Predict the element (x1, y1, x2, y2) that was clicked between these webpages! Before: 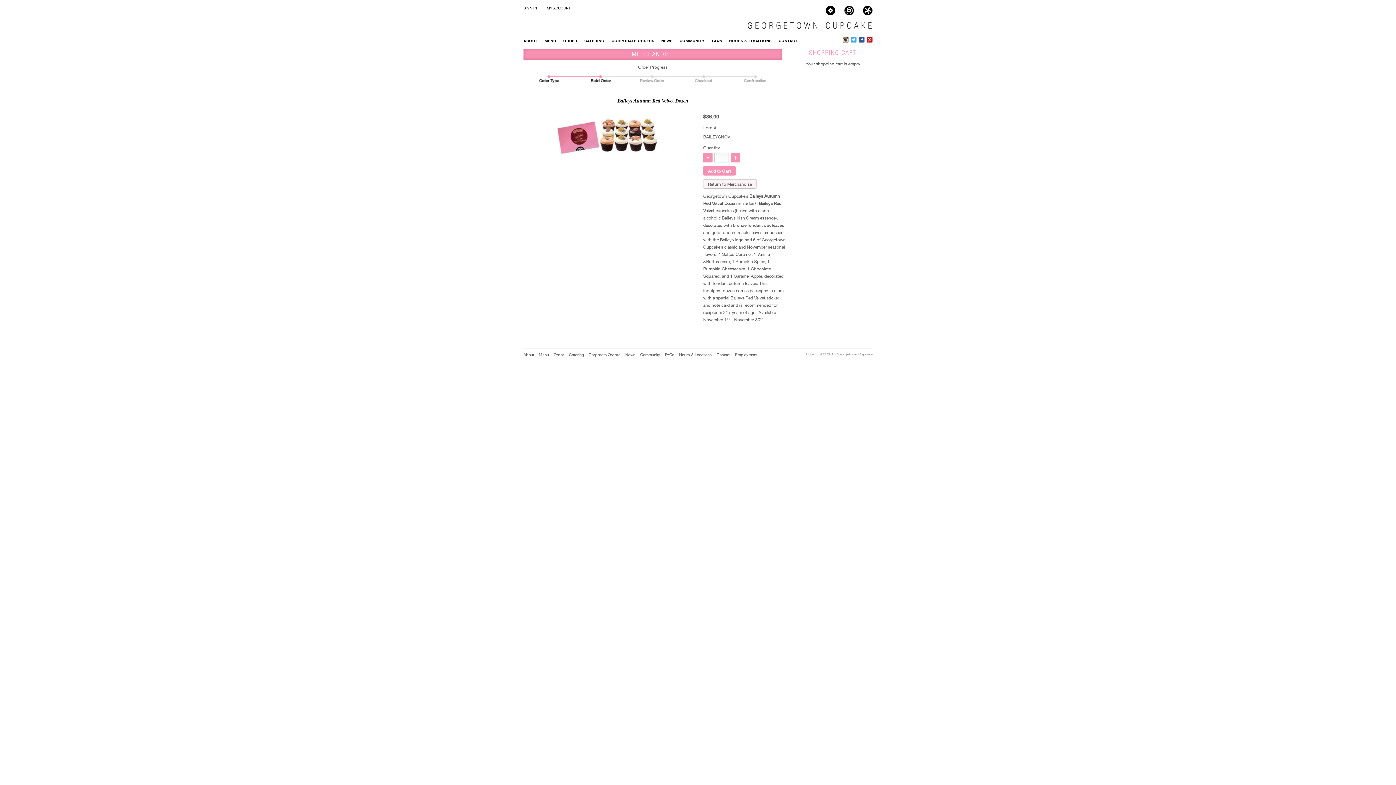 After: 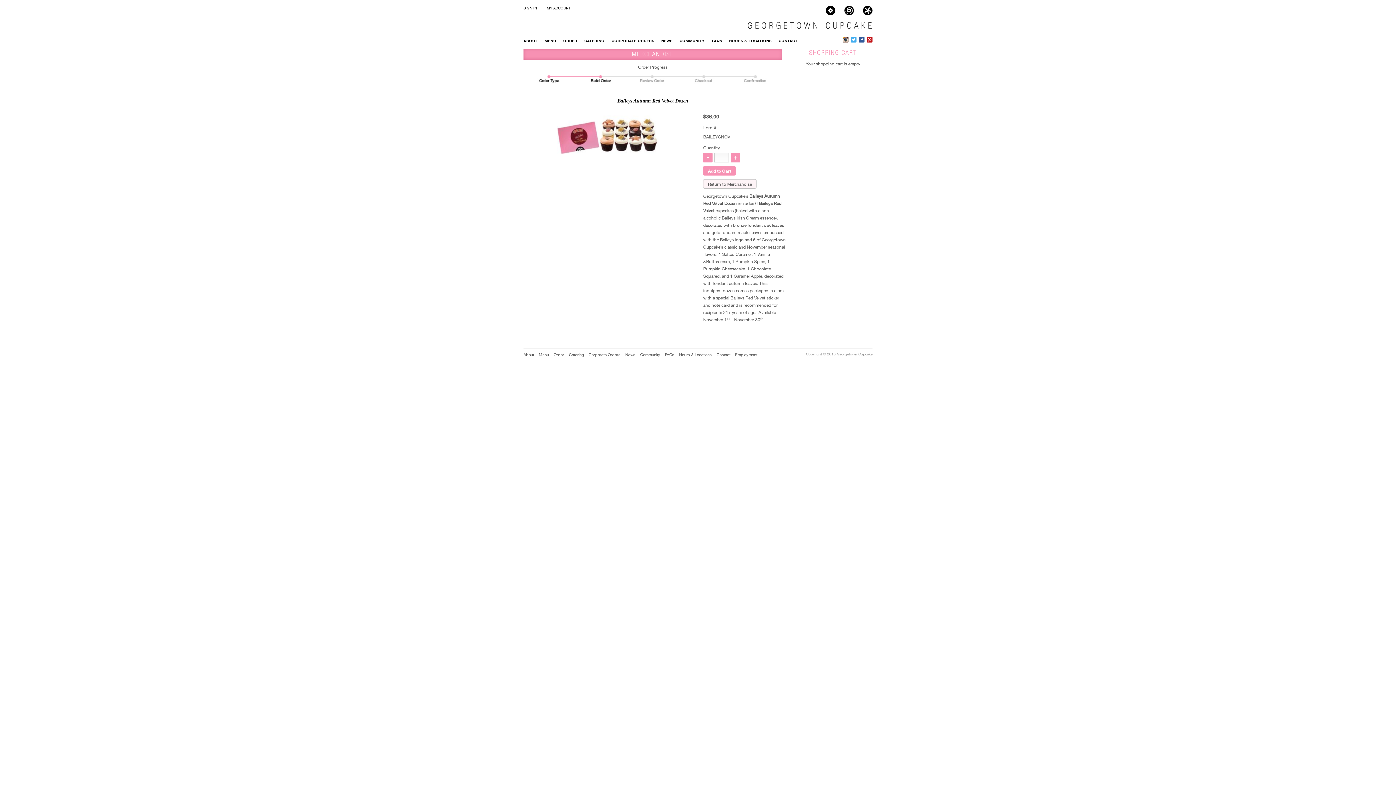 Action: bbox: (858, 36, 864, 42)